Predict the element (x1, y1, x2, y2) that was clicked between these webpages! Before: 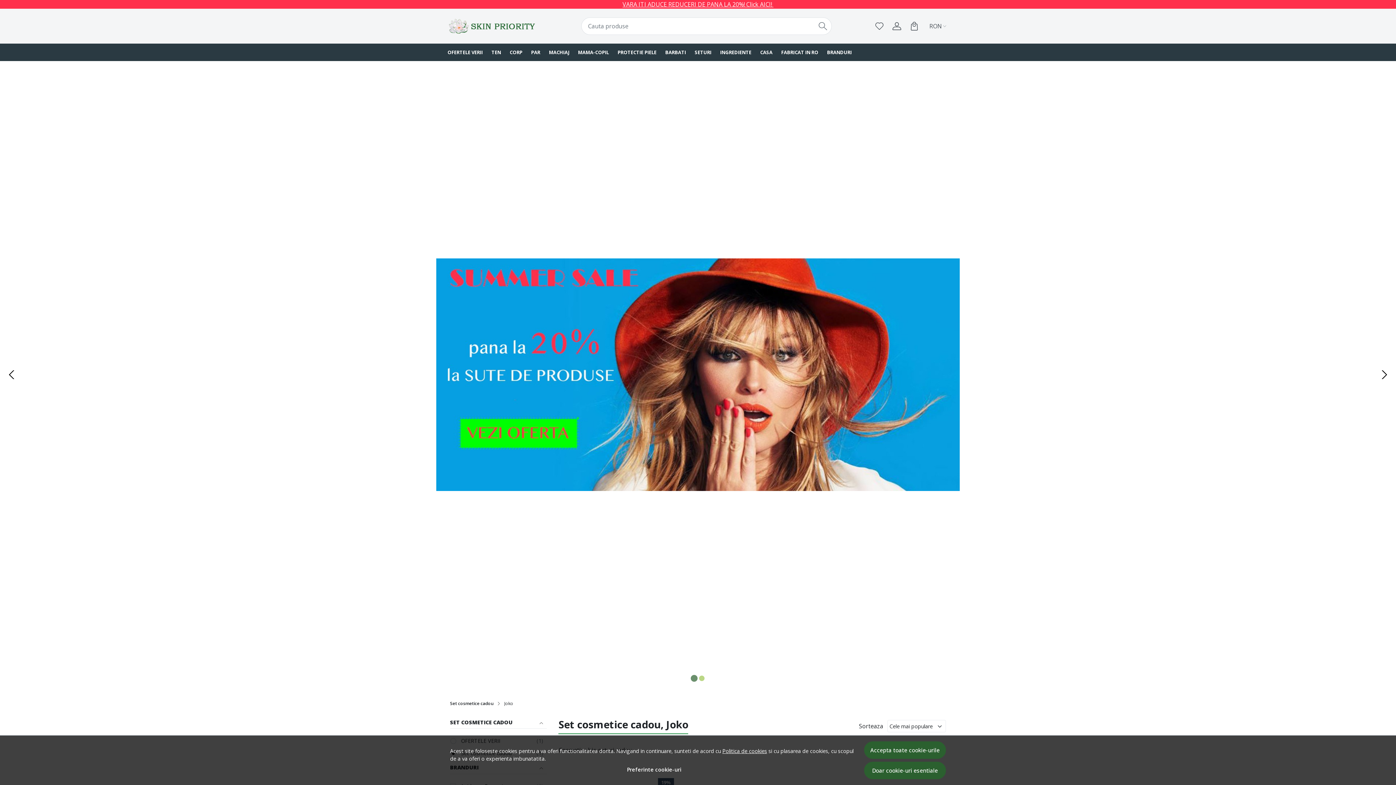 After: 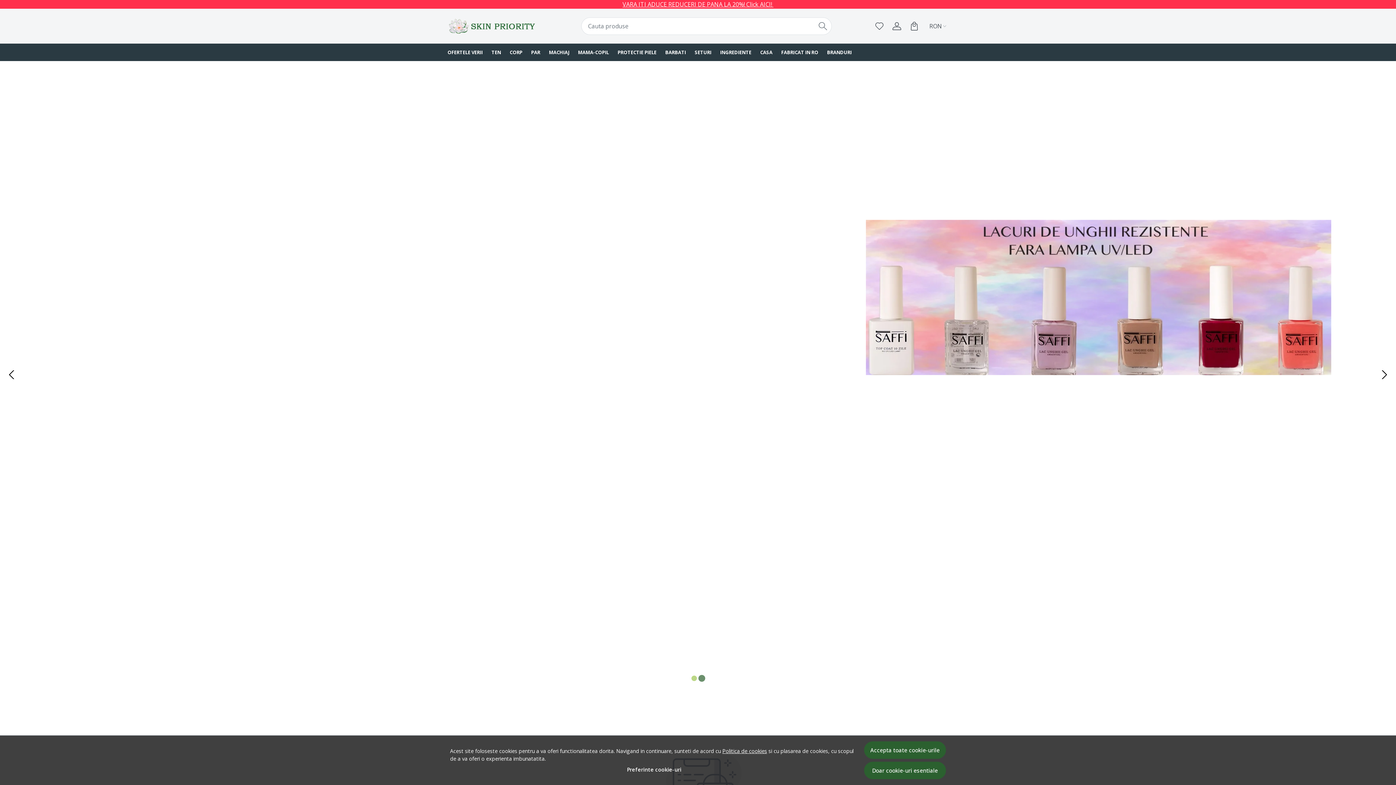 Action: bbox: (875, 8, 884, 43) label: Favorite